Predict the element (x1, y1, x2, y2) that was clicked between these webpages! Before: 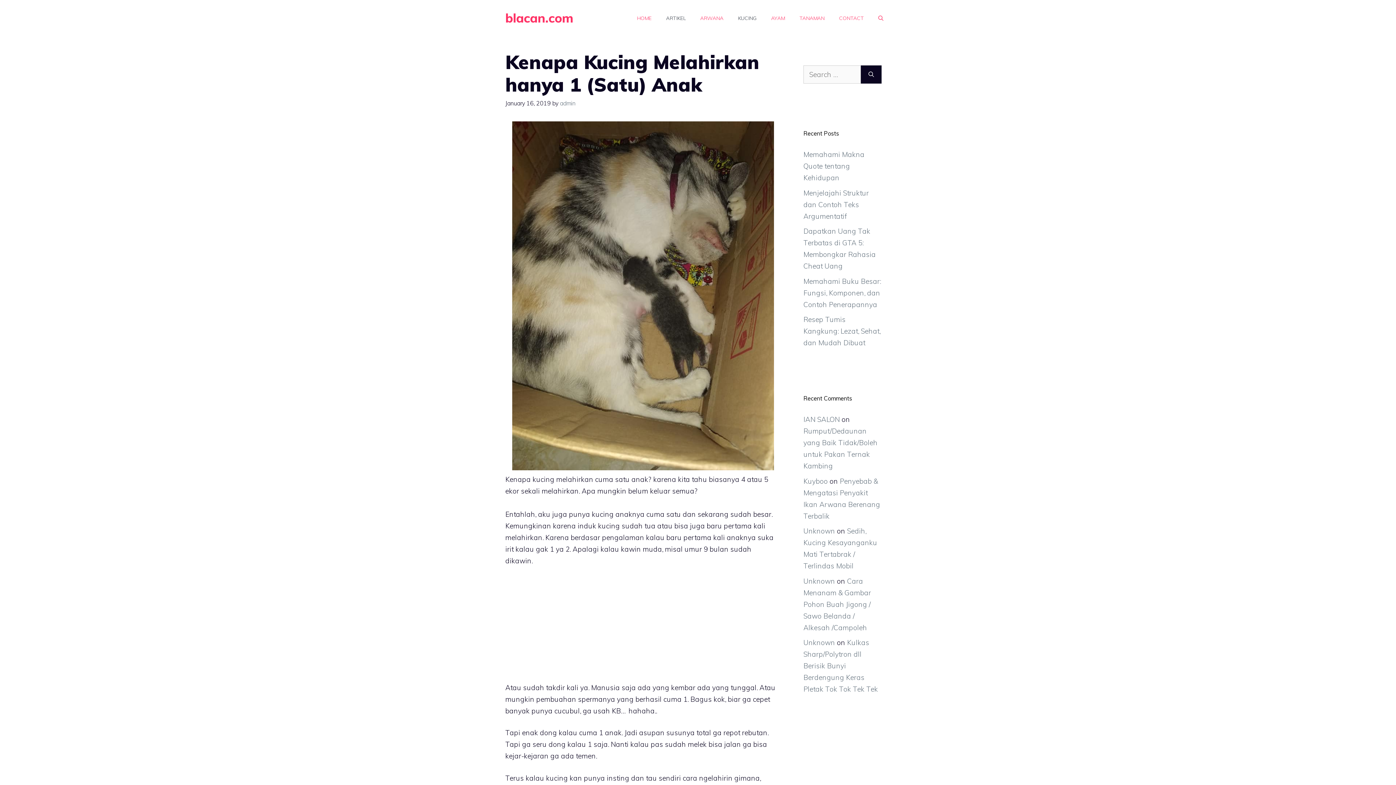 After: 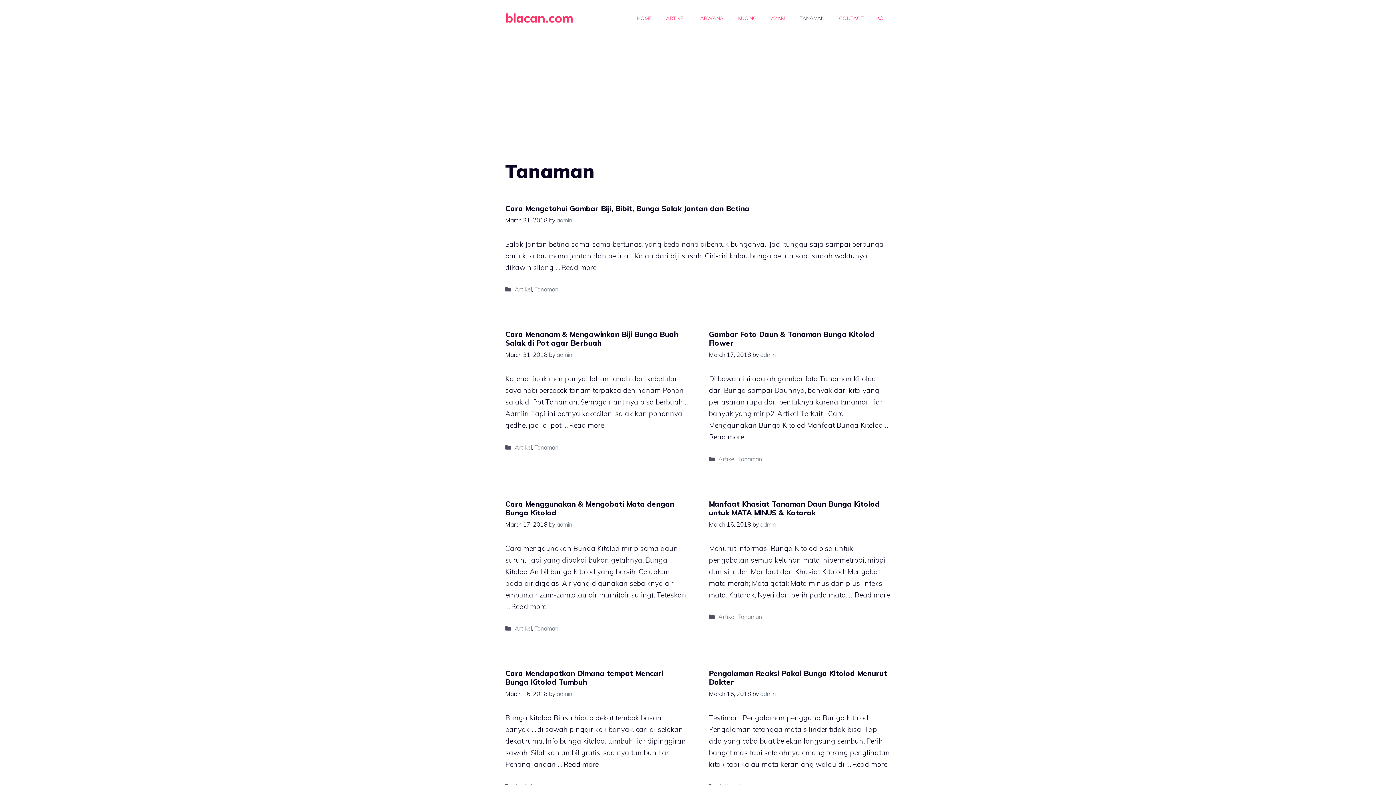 Action: bbox: (792, 7, 832, 29) label: TANAMAN